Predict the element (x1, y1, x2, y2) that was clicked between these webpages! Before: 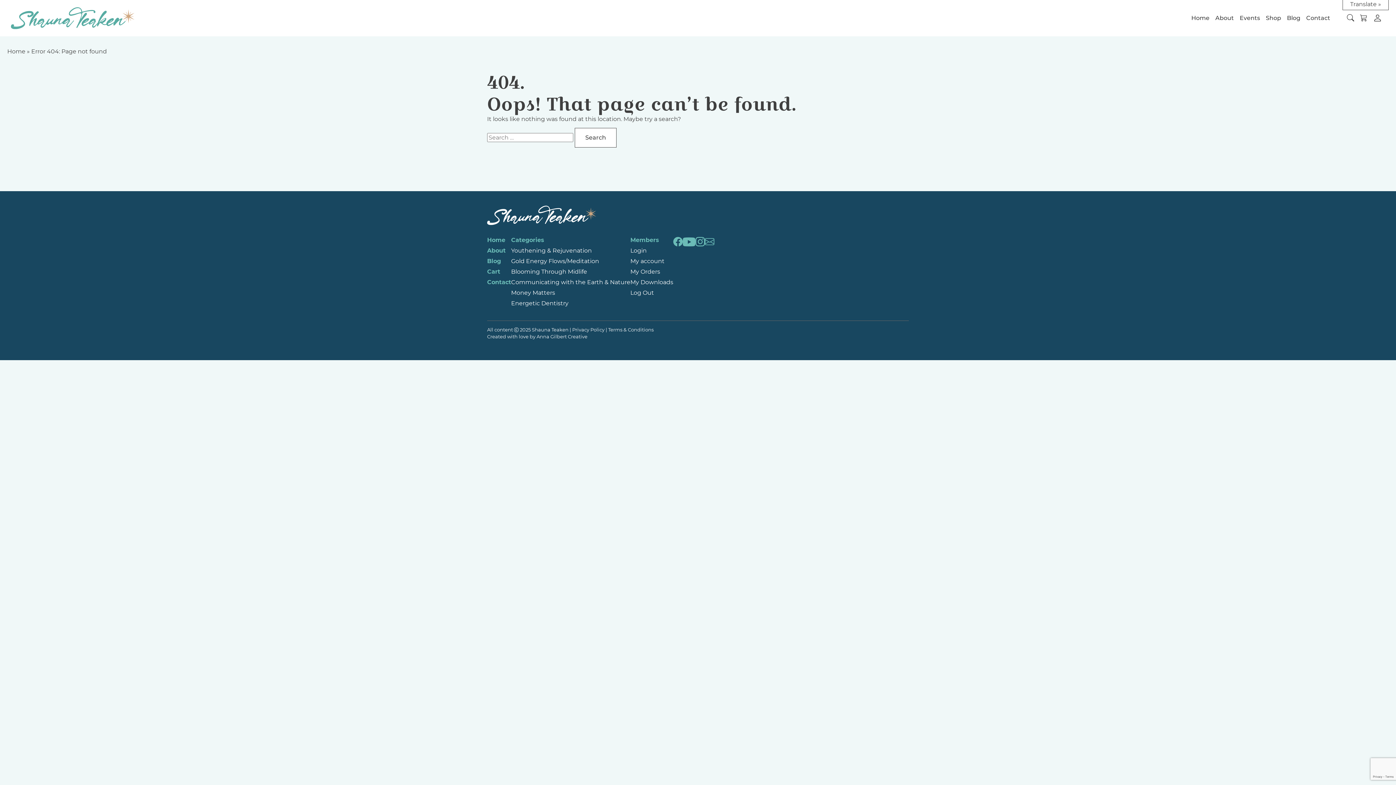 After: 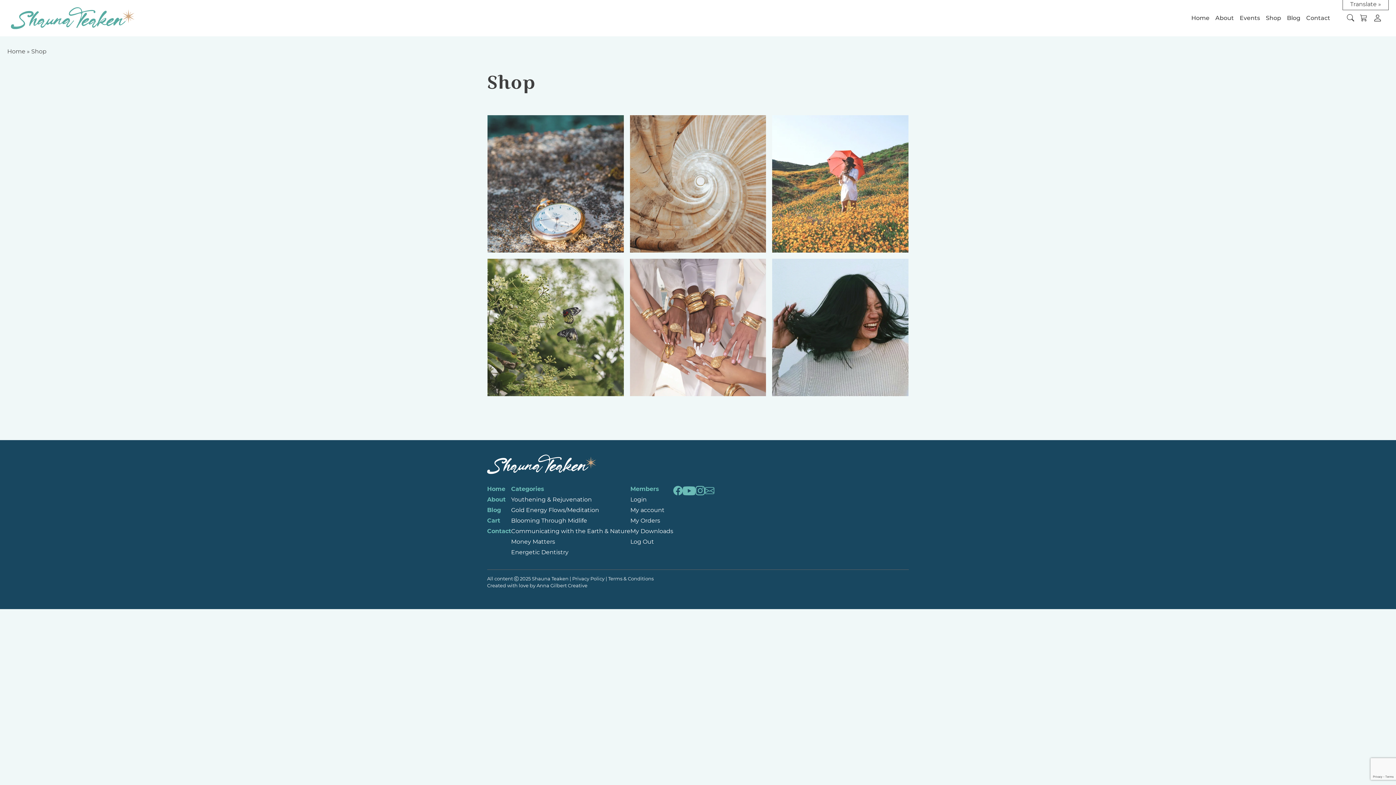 Action: bbox: (1263, 9, 1284, 26) label: Shop